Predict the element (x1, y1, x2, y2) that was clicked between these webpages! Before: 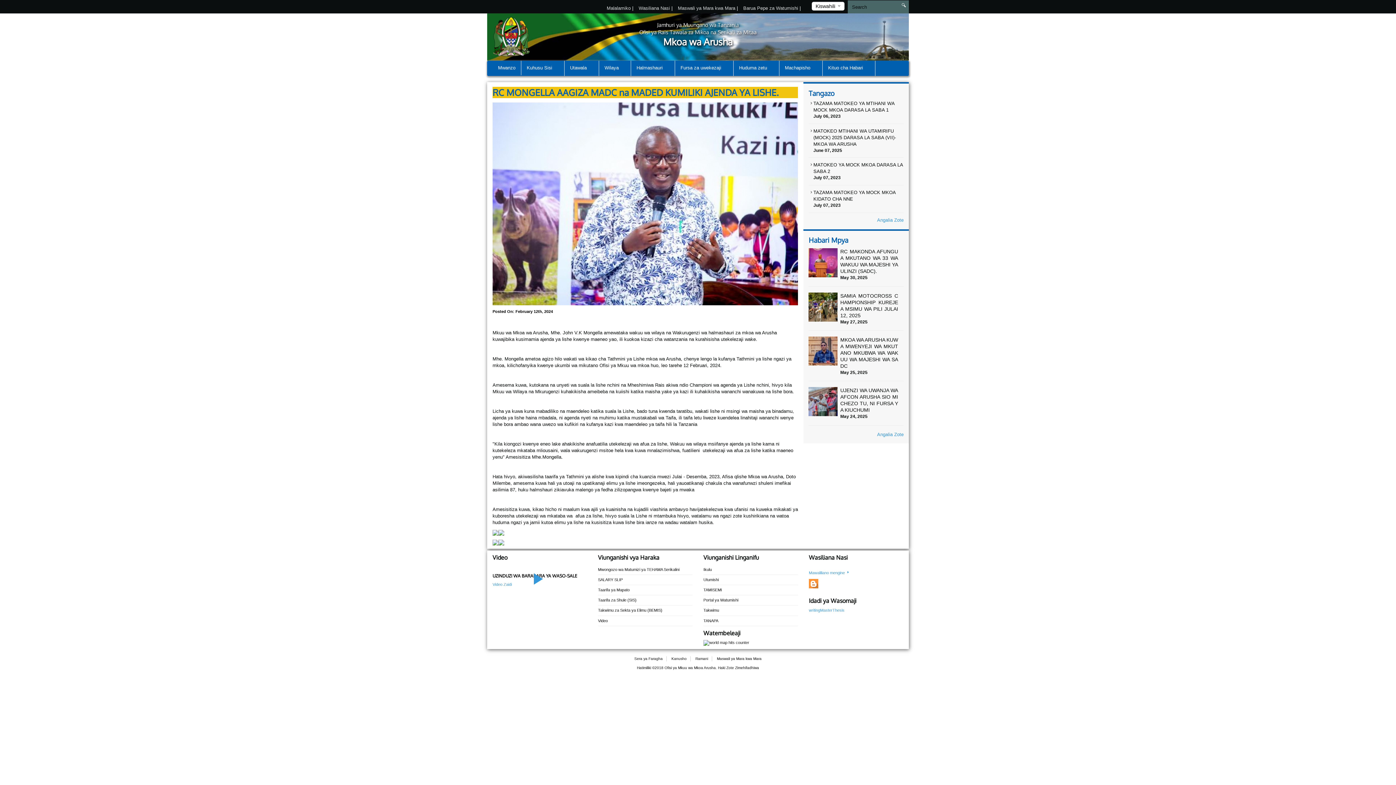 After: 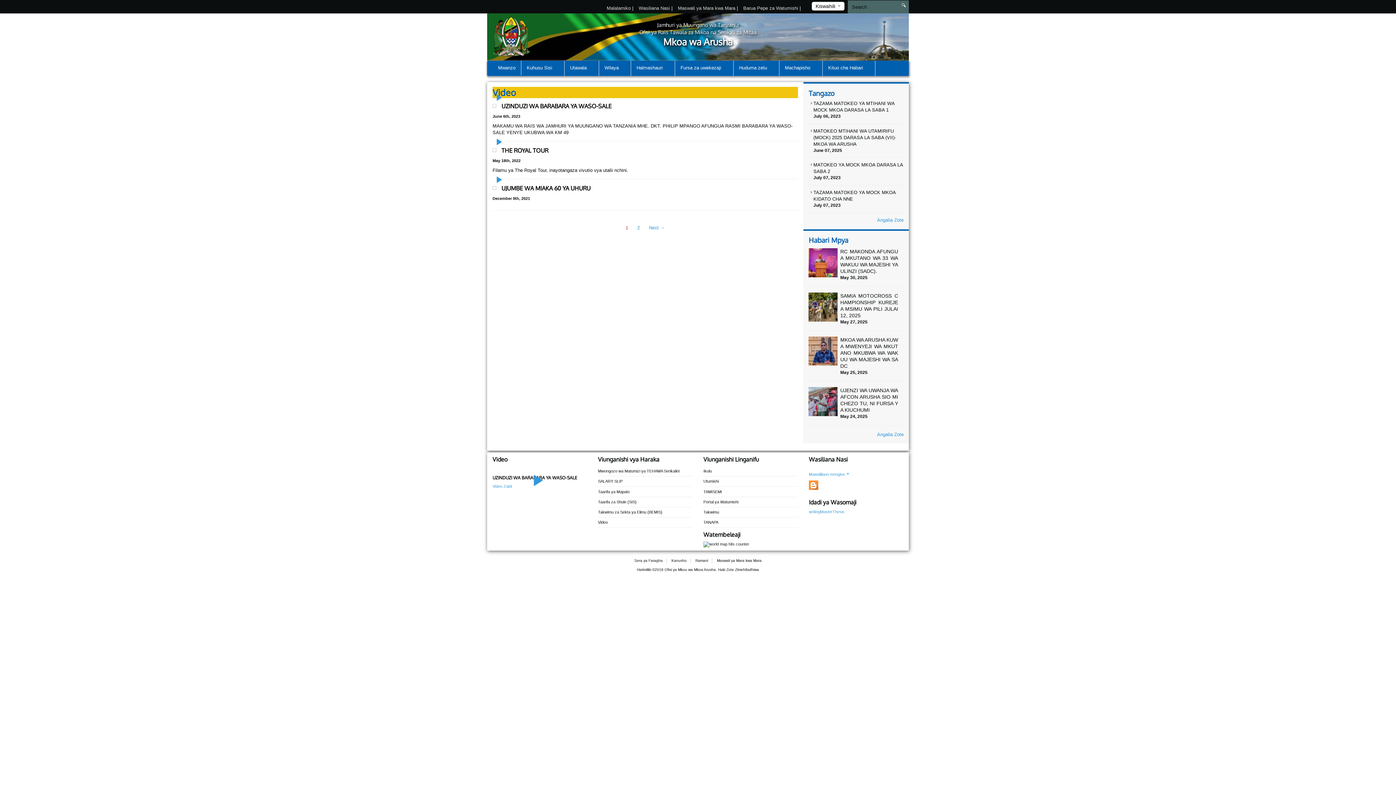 Action: label: Video Zaidi bbox: (492, 582, 512, 587)